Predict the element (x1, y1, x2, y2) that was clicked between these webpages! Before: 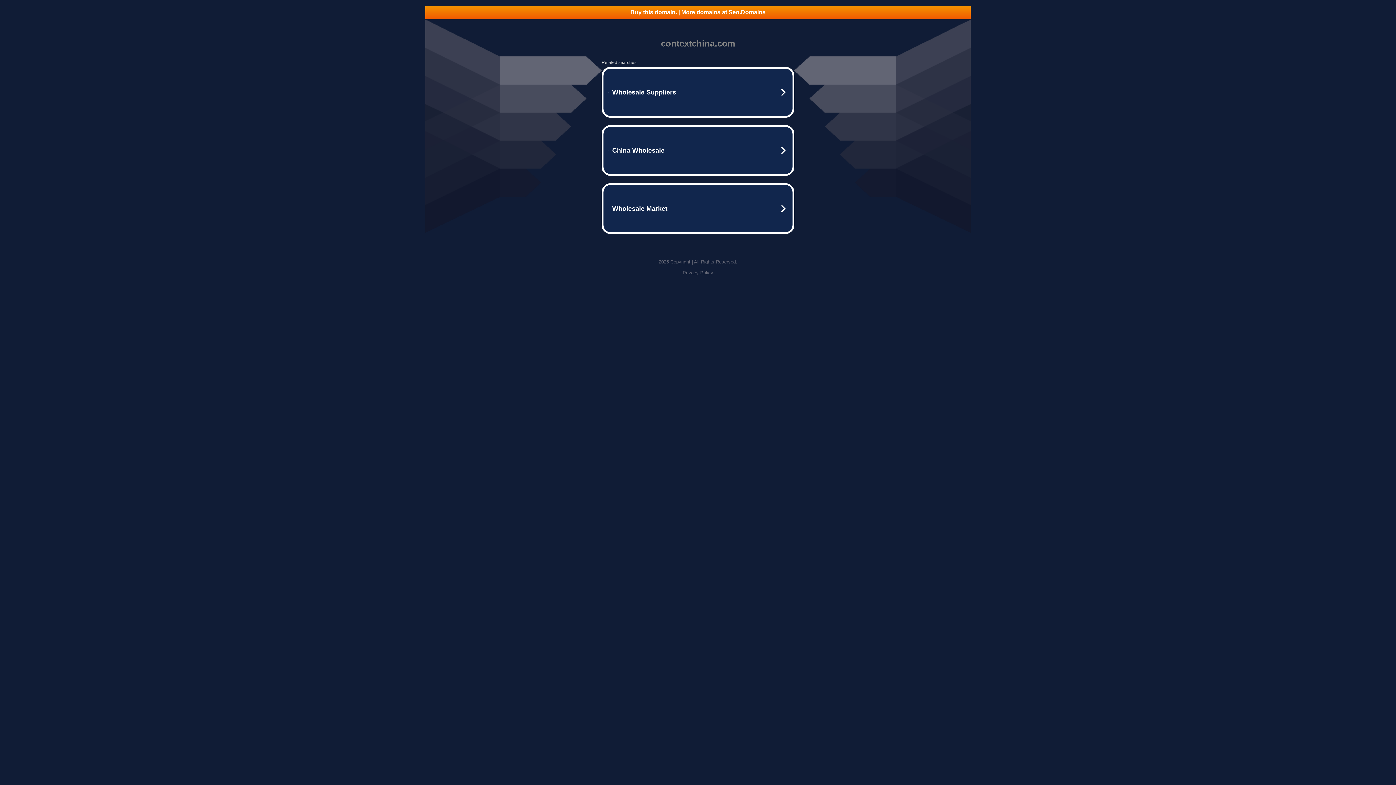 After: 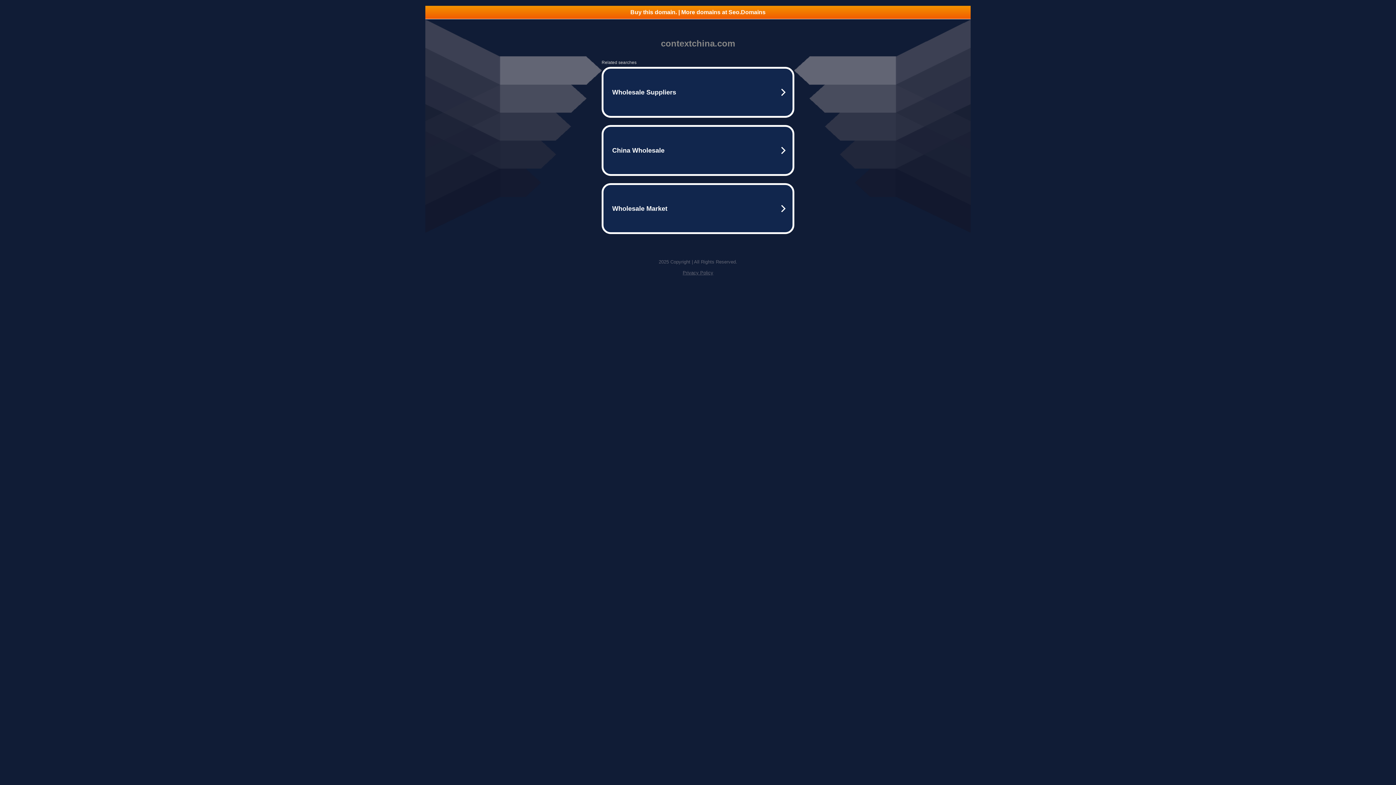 Action: bbox: (682, 270, 713, 275) label: Privacy Policy